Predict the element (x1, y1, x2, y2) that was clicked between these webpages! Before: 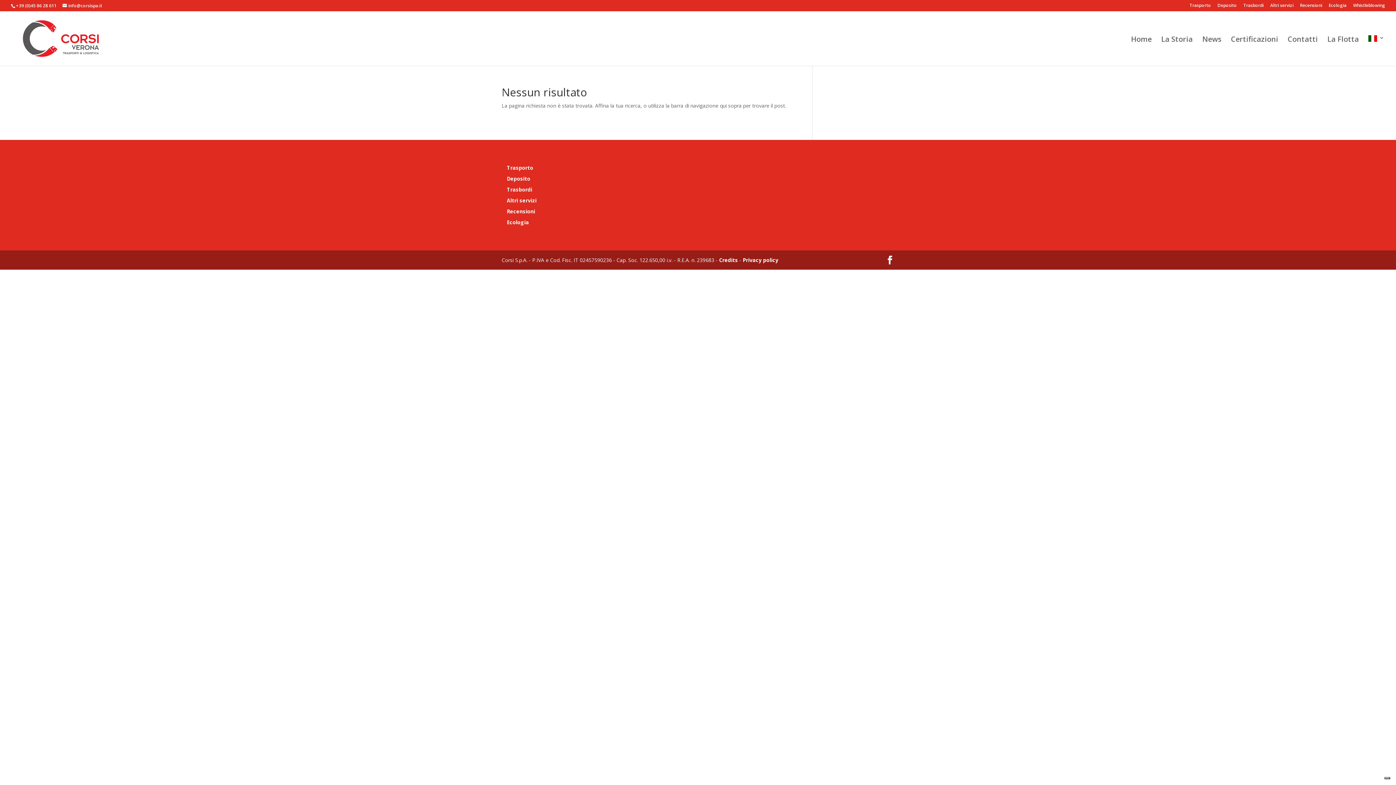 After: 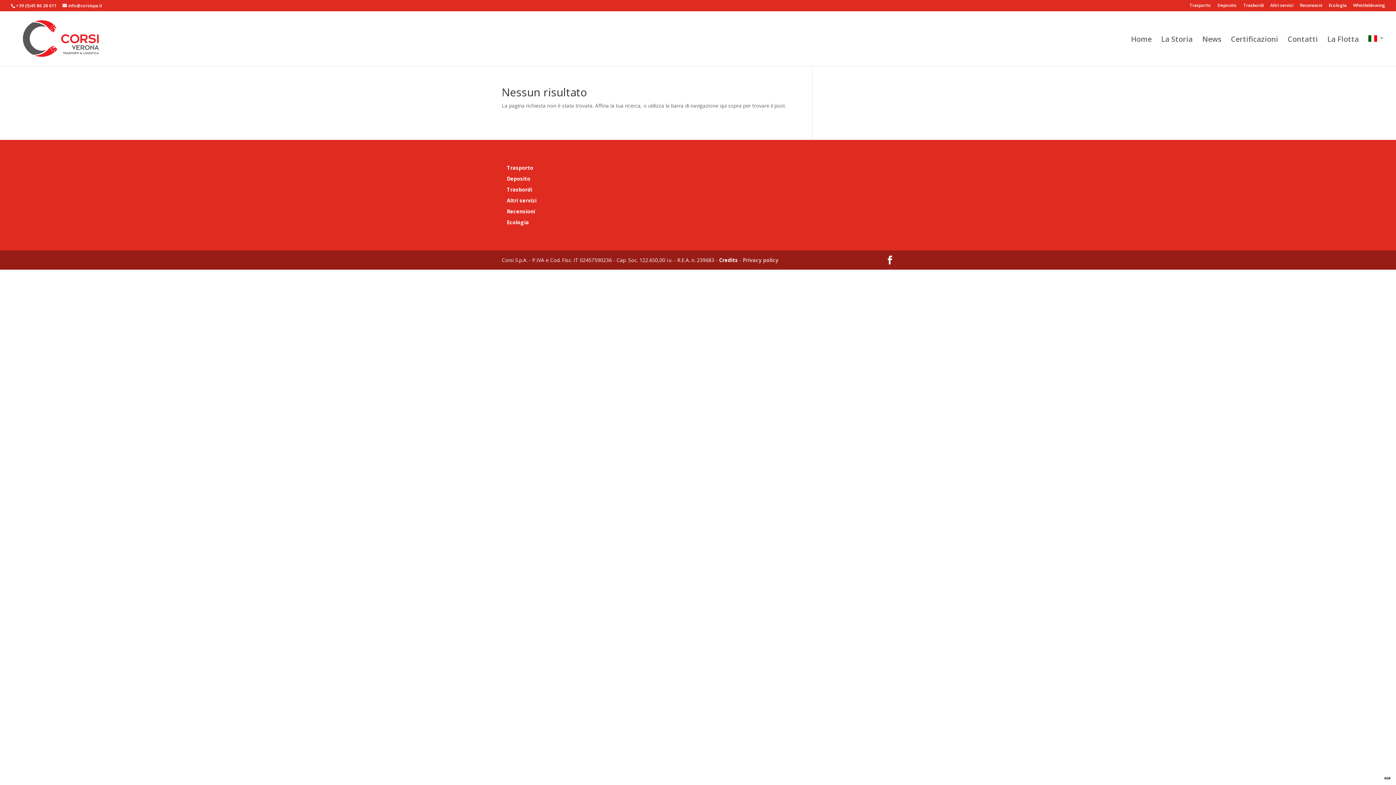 Action: label:  Privacy policy bbox: (741, 256, 778, 263)